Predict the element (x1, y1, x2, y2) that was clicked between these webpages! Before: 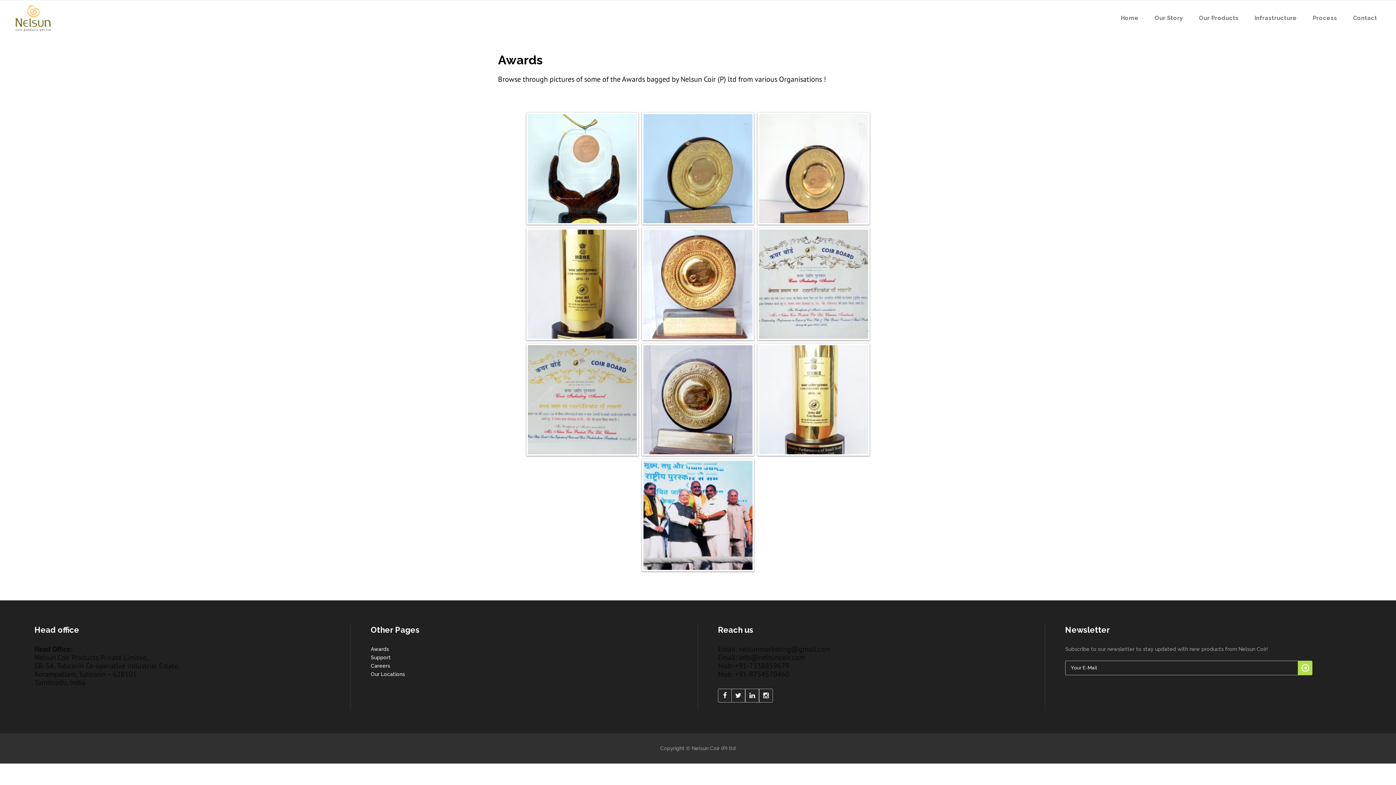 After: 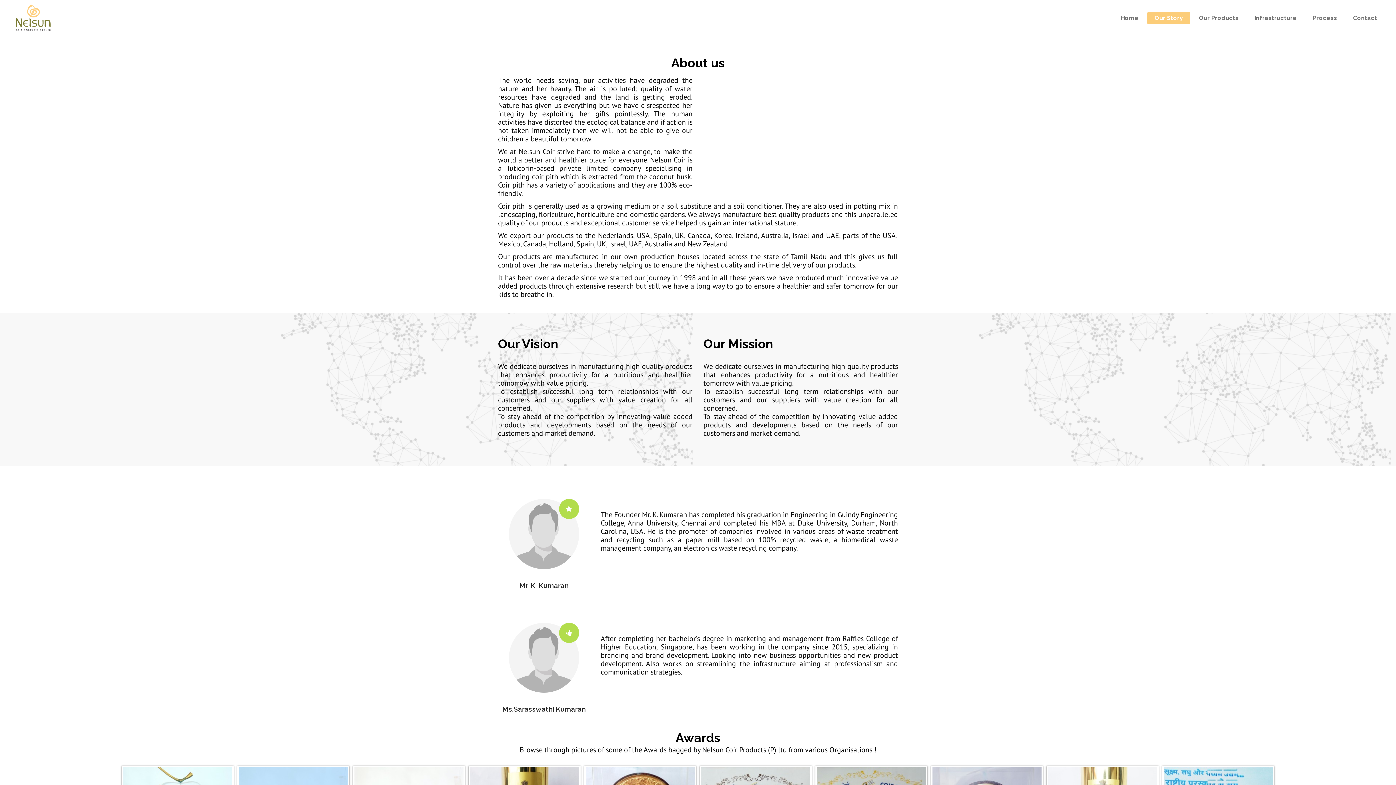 Action: bbox: (1147, 0, 1190, 36) label: Our Story